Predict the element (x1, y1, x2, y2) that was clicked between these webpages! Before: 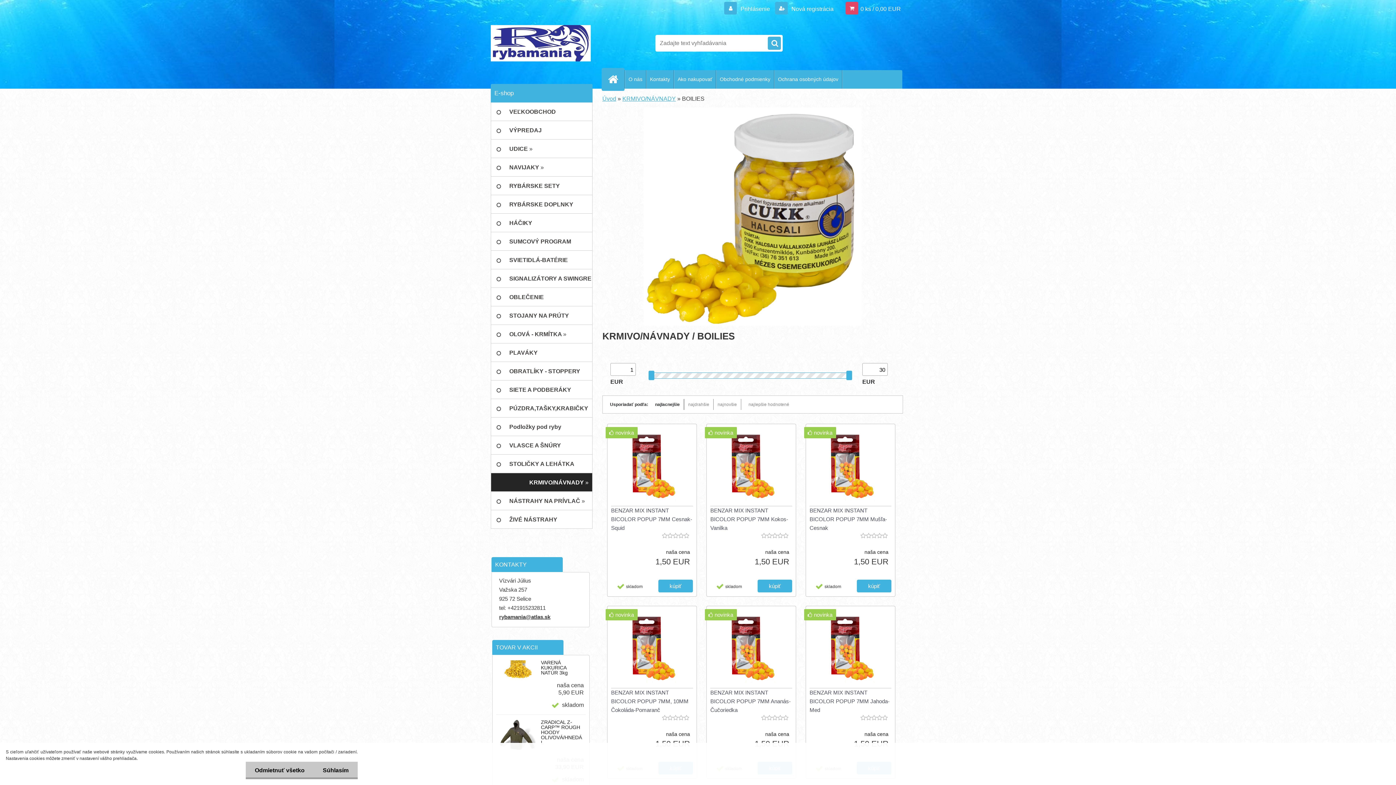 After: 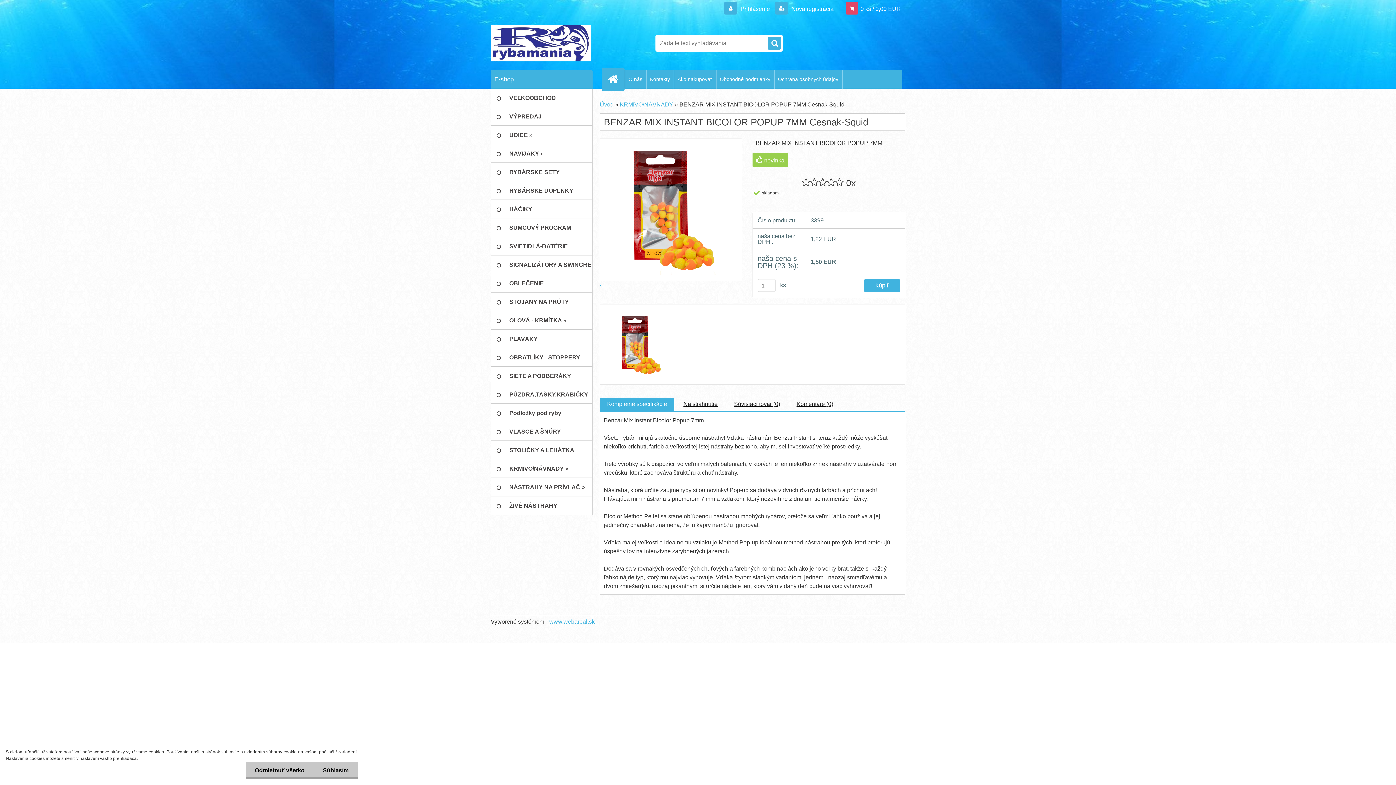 Action: bbox: (611, 428, 693, 503)